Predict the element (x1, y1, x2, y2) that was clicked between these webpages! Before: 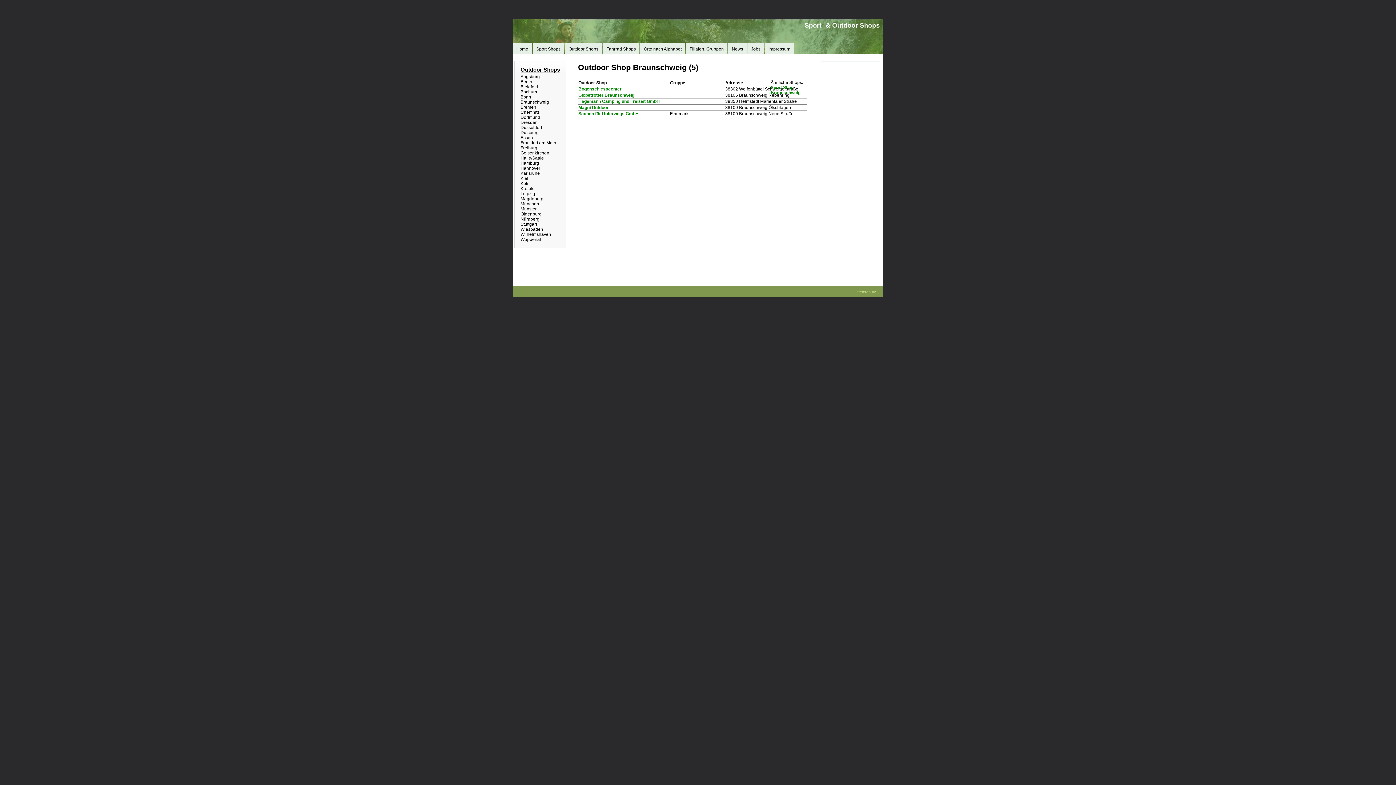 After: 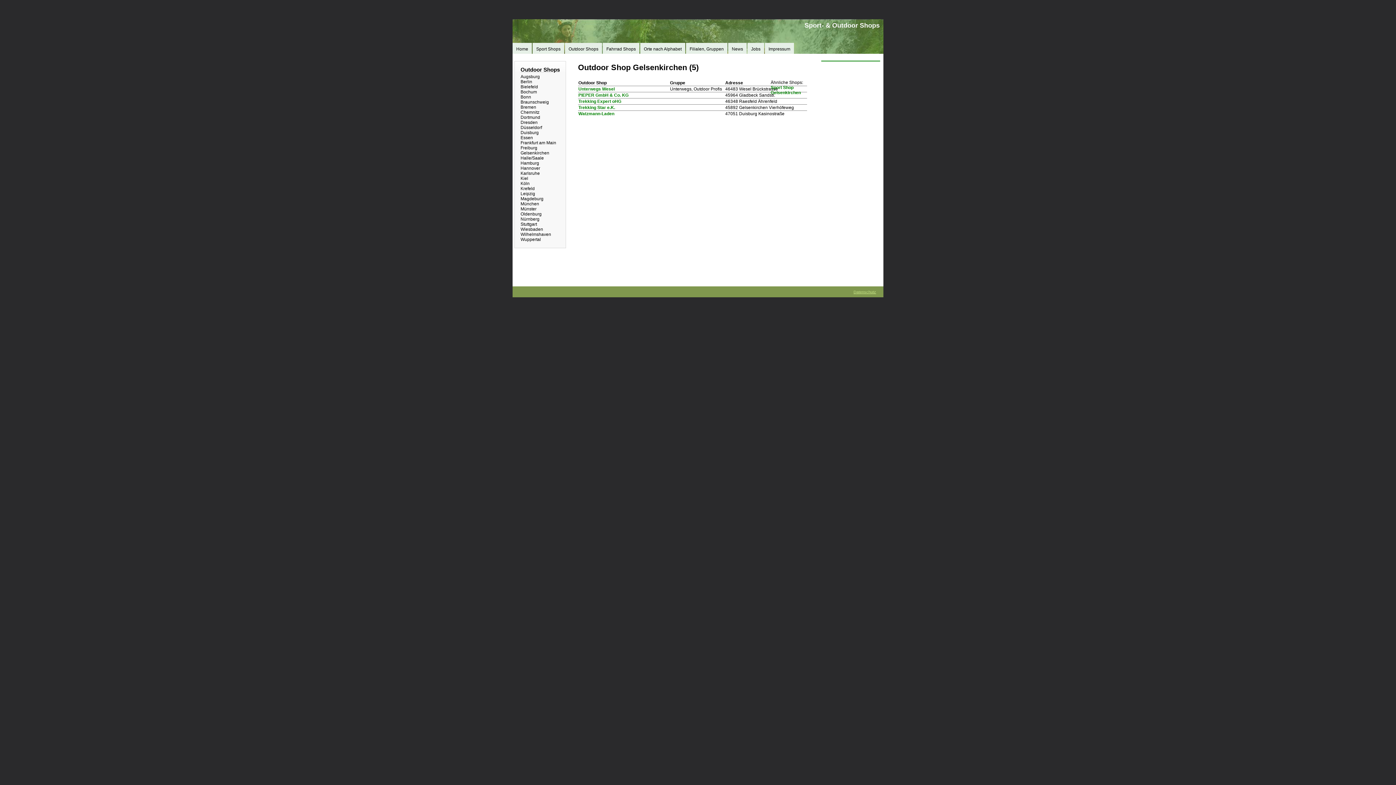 Action: bbox: (520, 150, 549, 155) label: Gelsenkirchen